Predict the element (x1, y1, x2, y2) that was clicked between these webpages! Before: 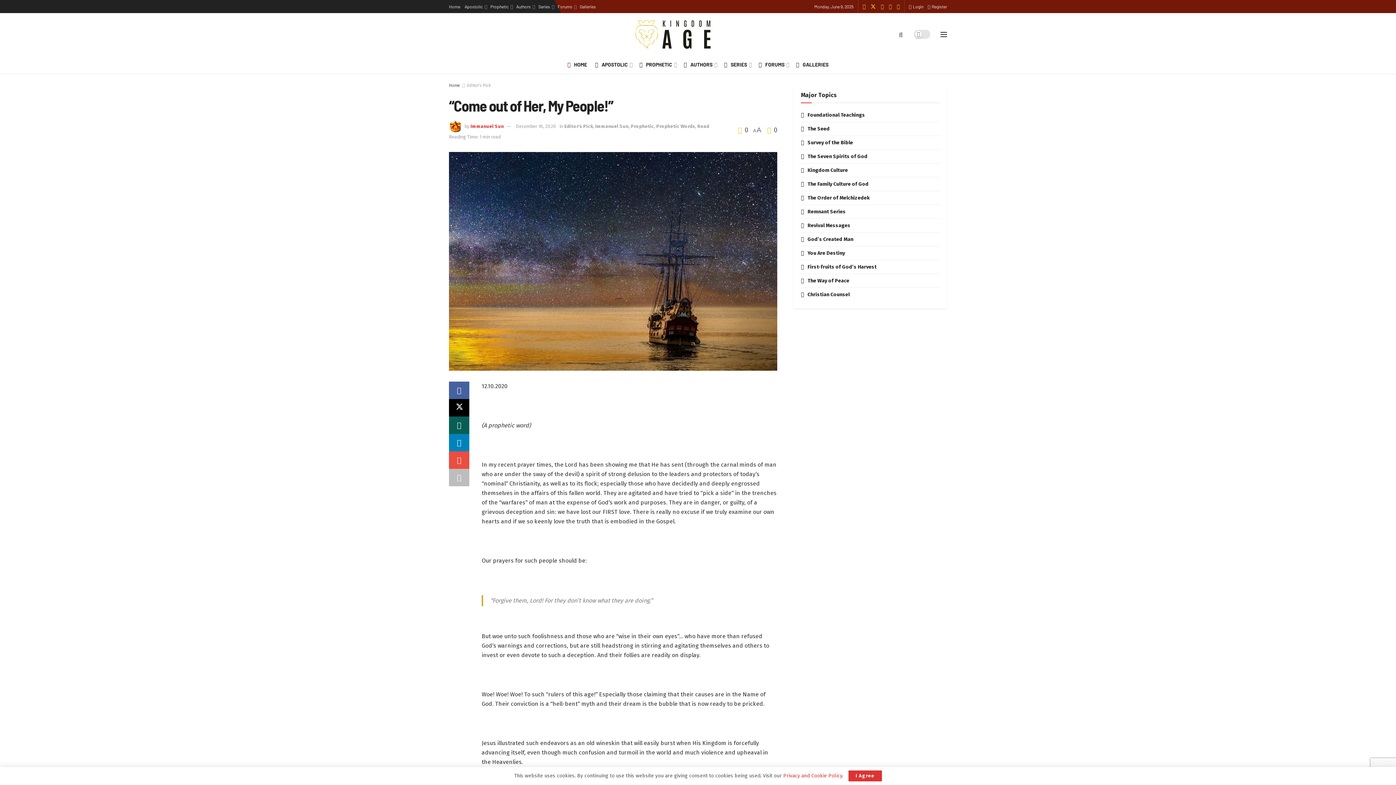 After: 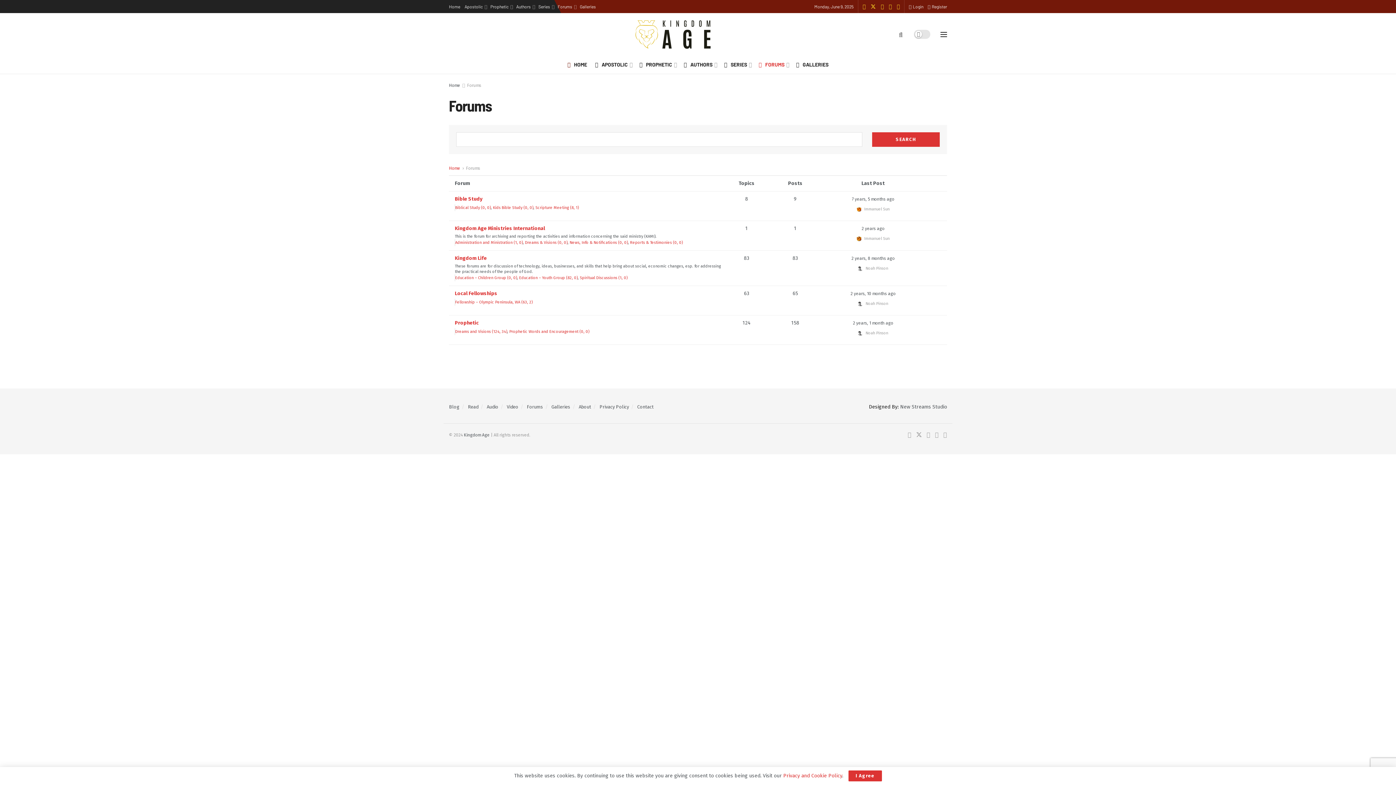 Action: label: FORUMS bbox: (758, 55, 788, 73)